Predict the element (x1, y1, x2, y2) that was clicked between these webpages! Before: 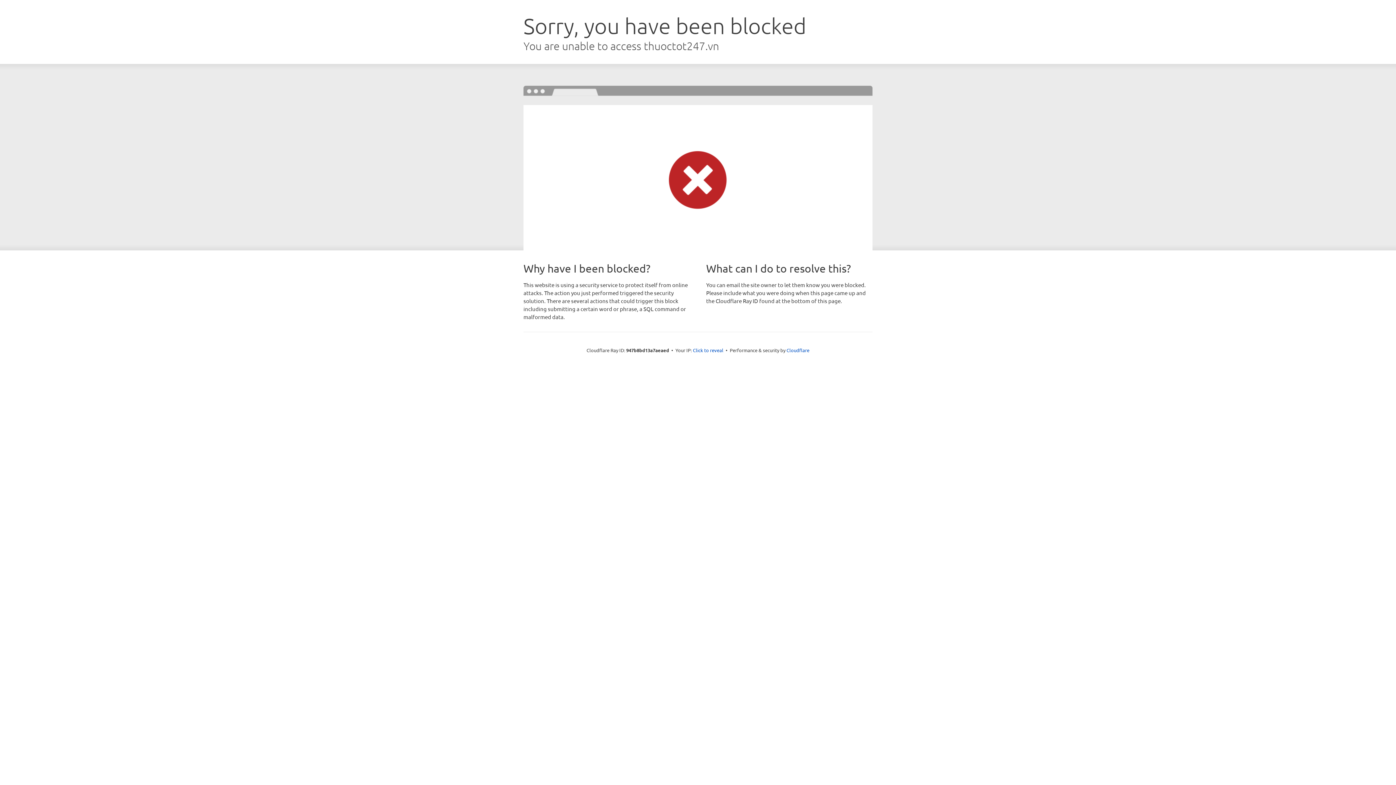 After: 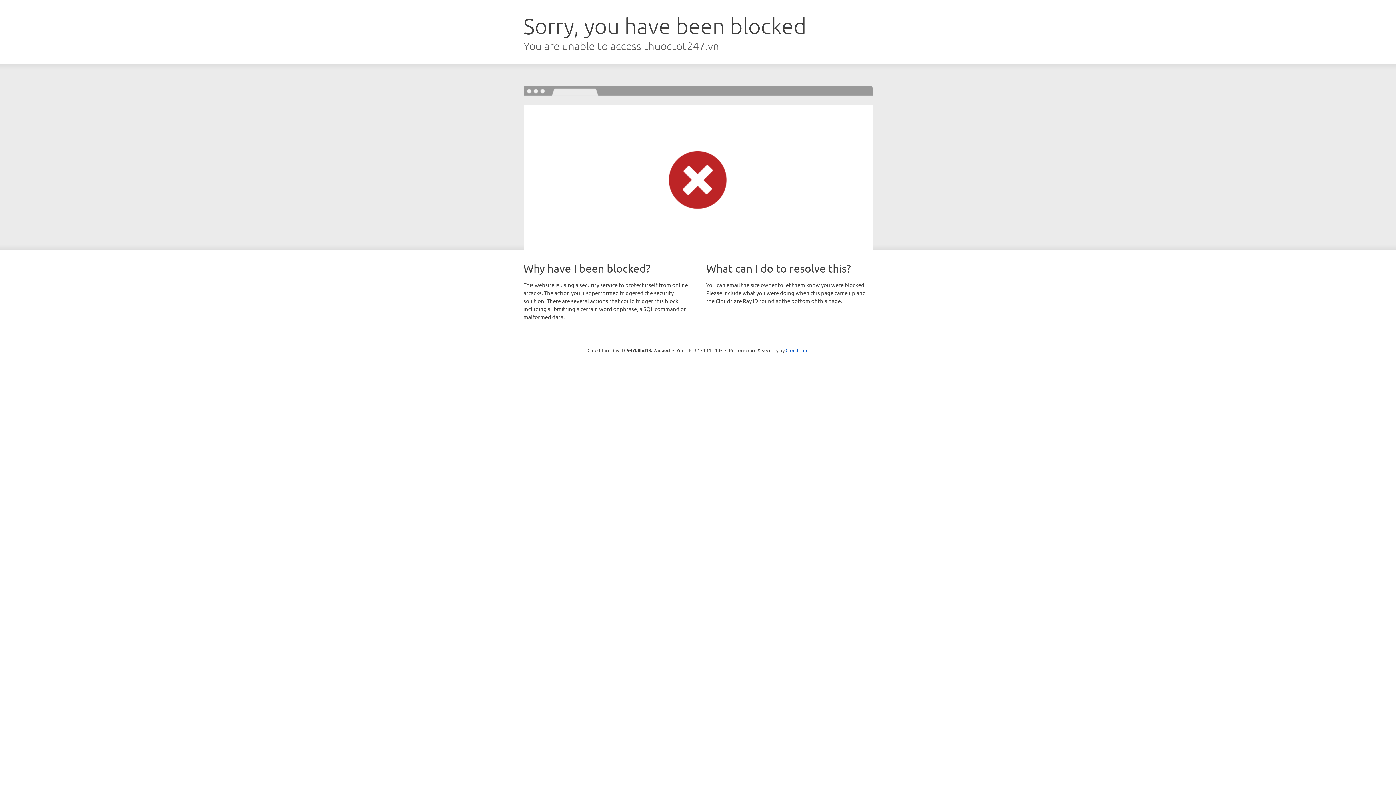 Action: label: Click to reveal bbox: (693, 346, 723, 353)